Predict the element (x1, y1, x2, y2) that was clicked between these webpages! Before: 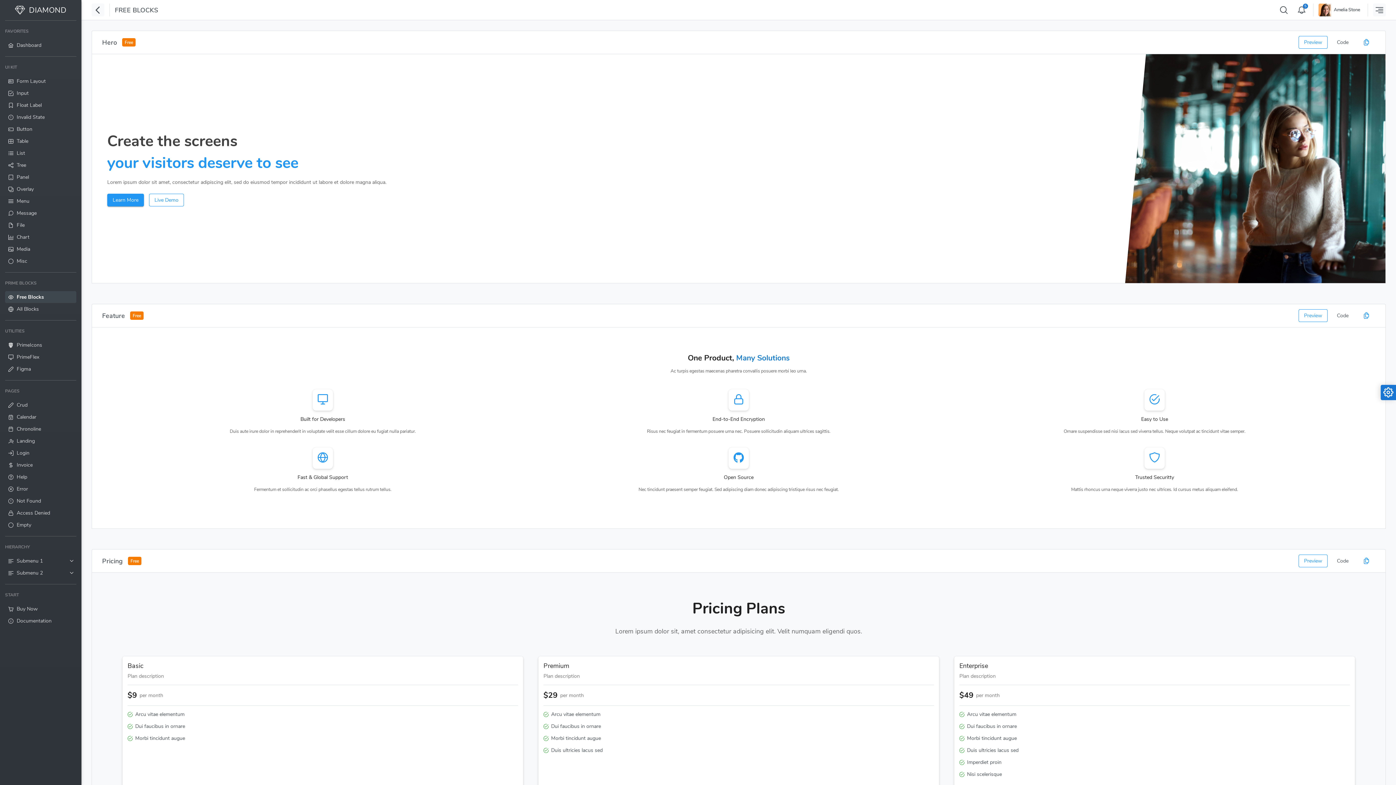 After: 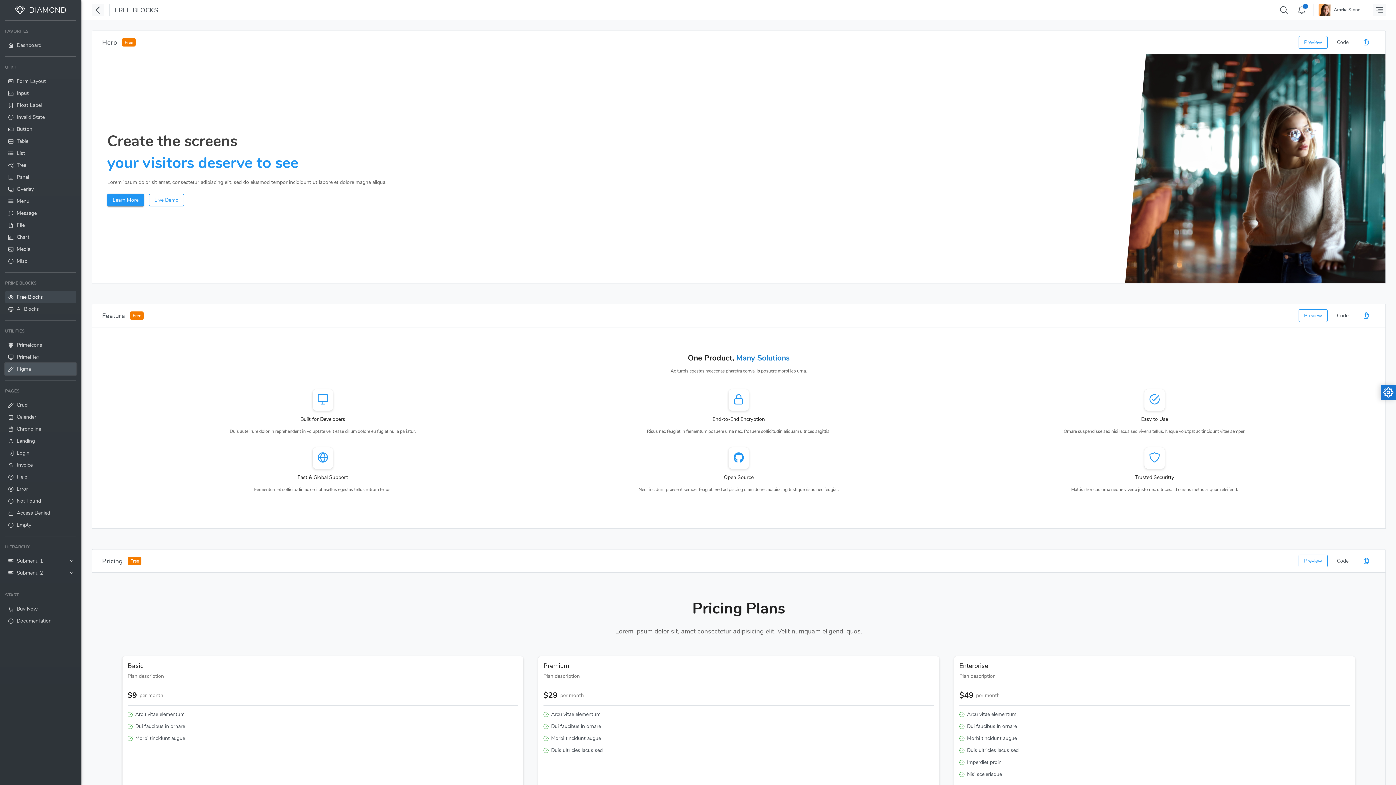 Action: label: Figma bbox: (5, 363, 76, 375)